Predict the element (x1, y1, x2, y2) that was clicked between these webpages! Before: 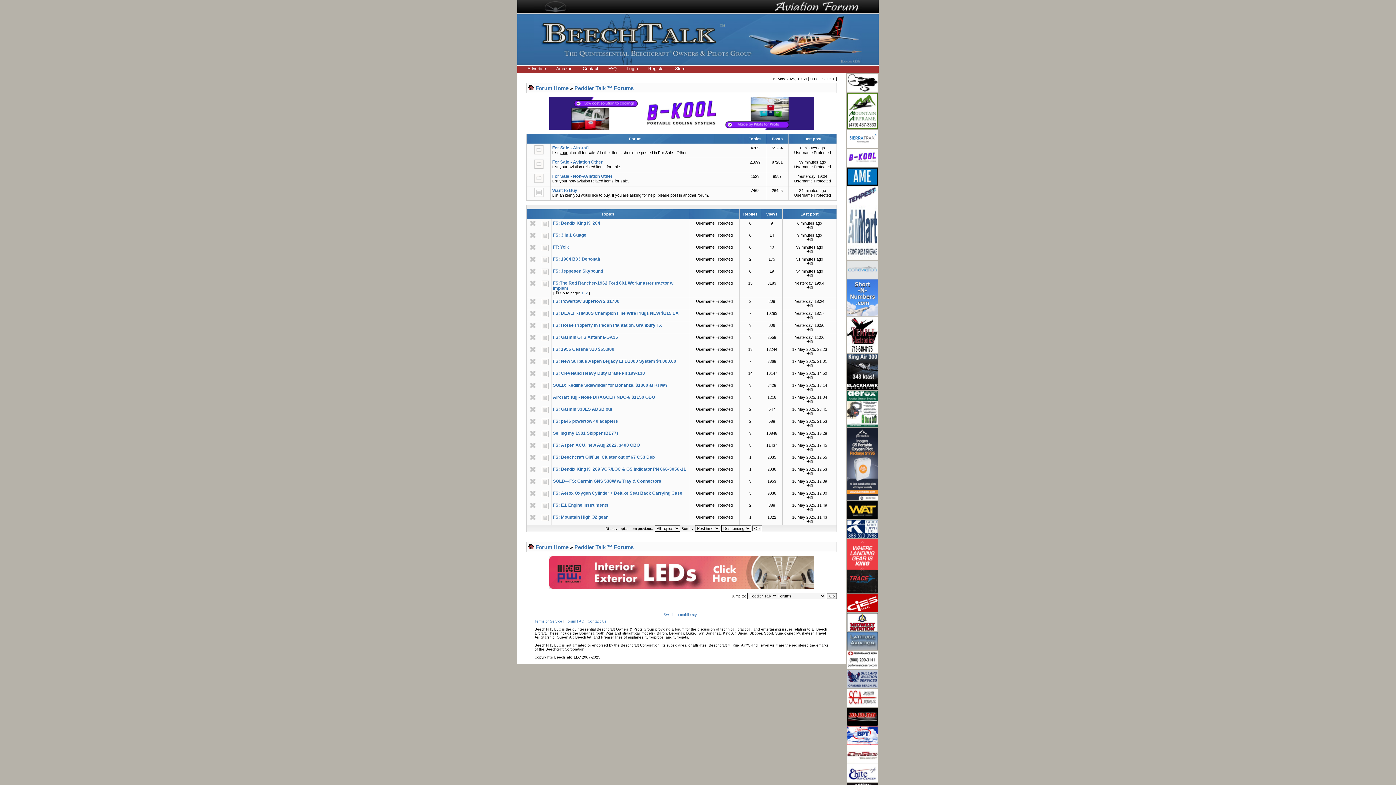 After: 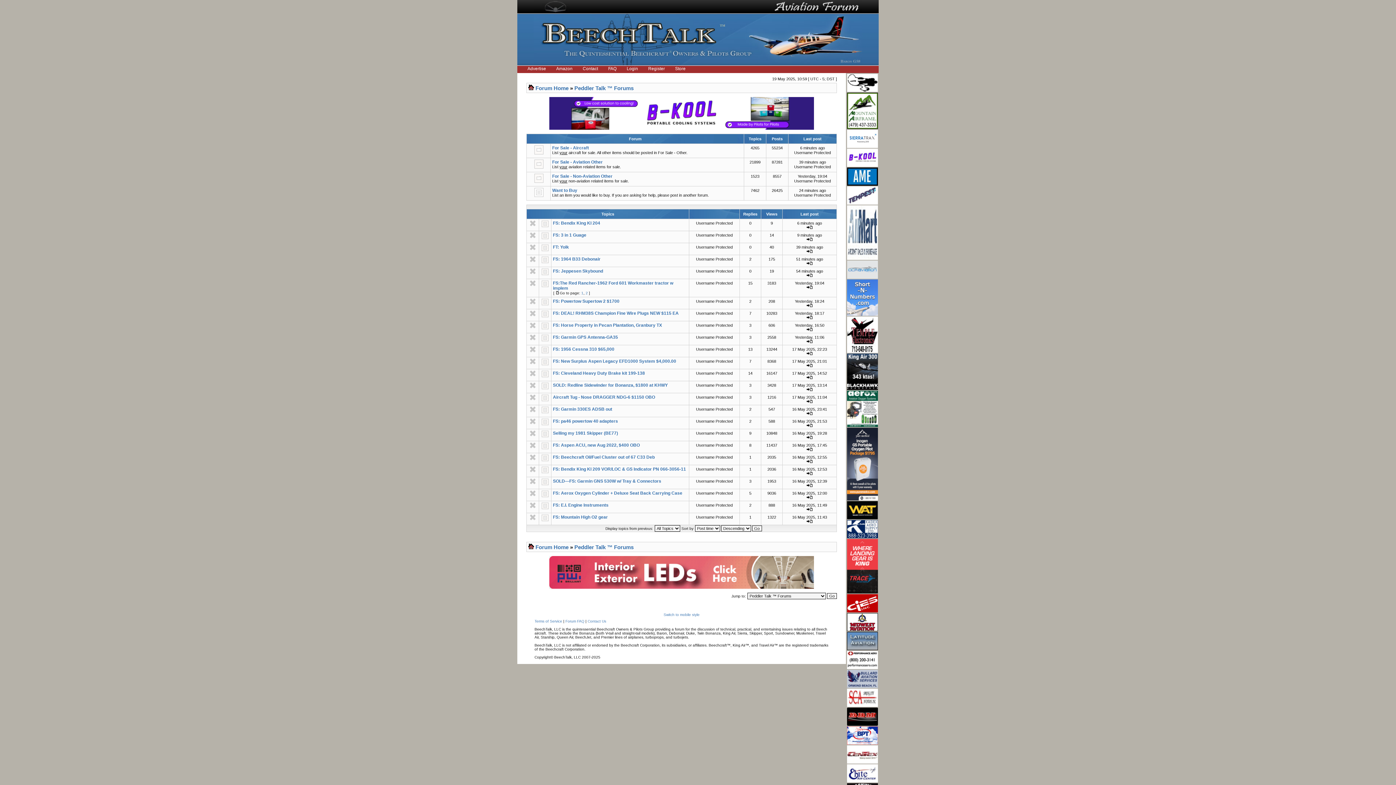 Action: bbox: (847, 201, 878, 205)